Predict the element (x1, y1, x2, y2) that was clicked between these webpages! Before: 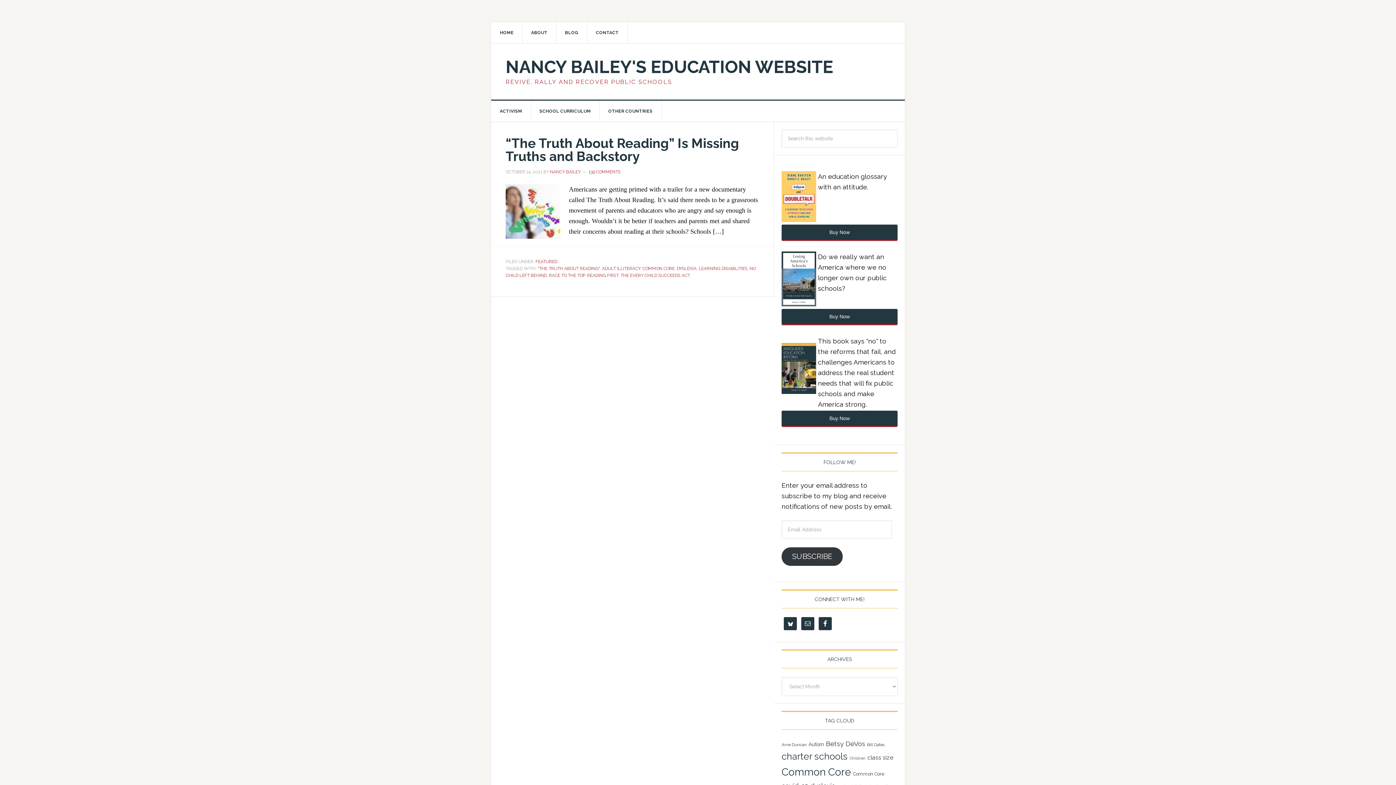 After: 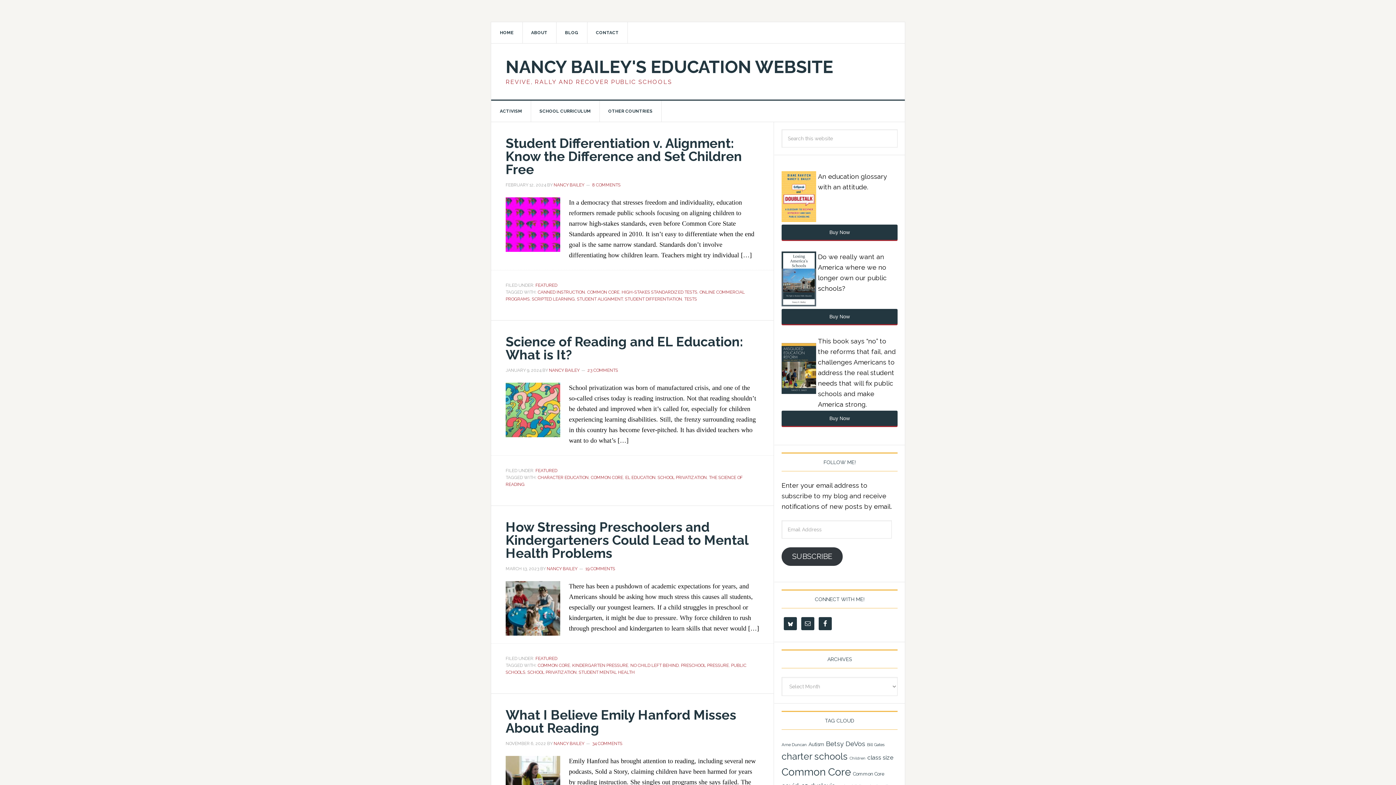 Action: bbox: (781, 766, 851, 778) label: Common Core (147 items)